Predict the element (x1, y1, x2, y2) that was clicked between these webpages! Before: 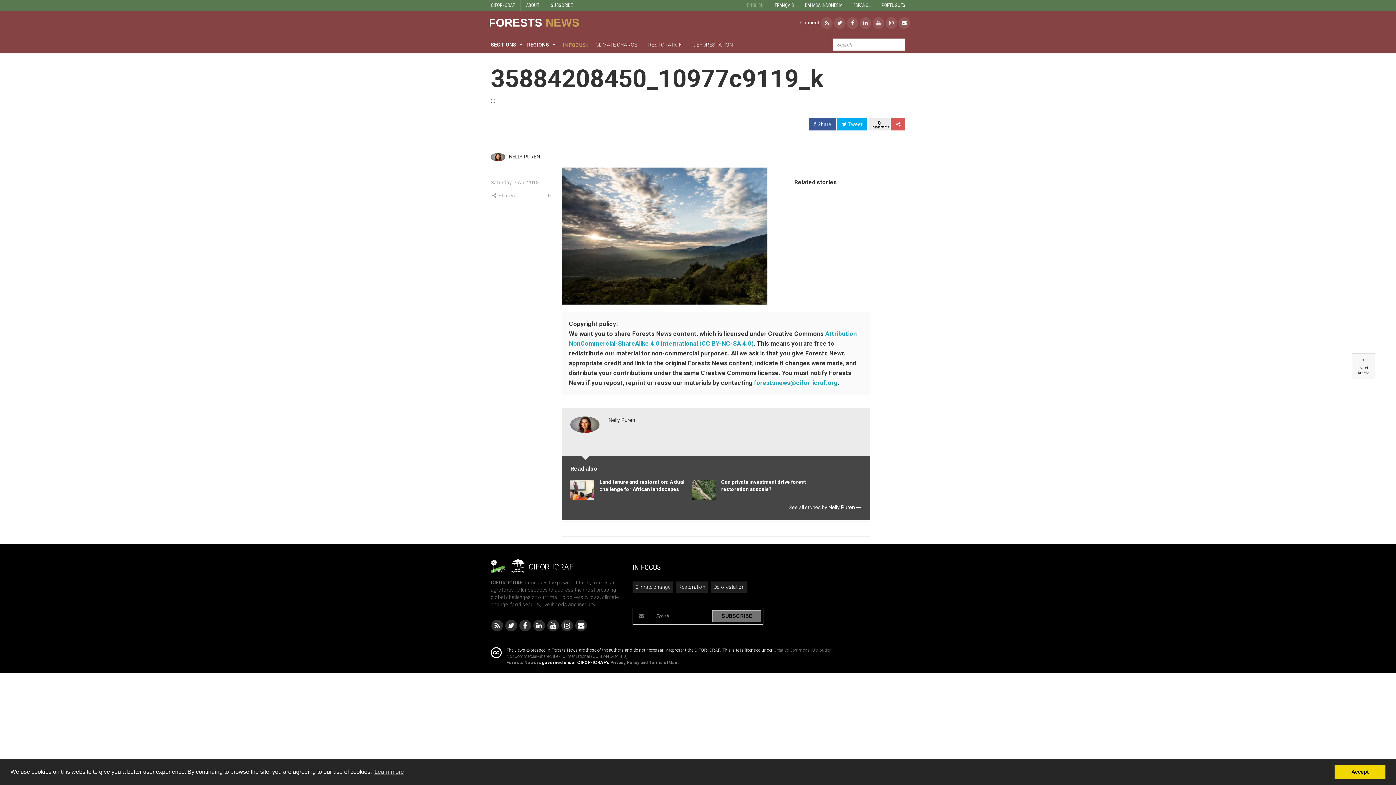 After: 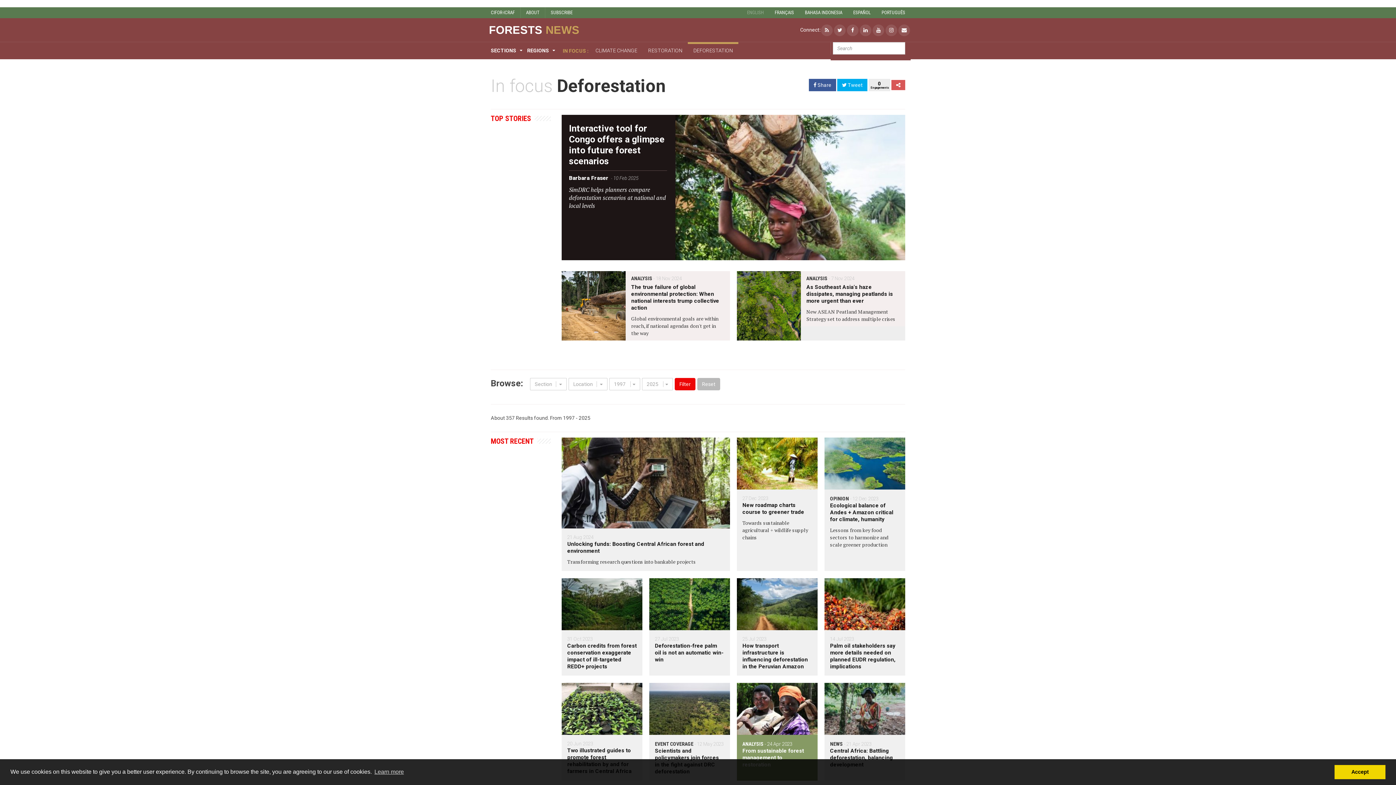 Action: bbox: (713, 584, 744, 590) label: Deforestation